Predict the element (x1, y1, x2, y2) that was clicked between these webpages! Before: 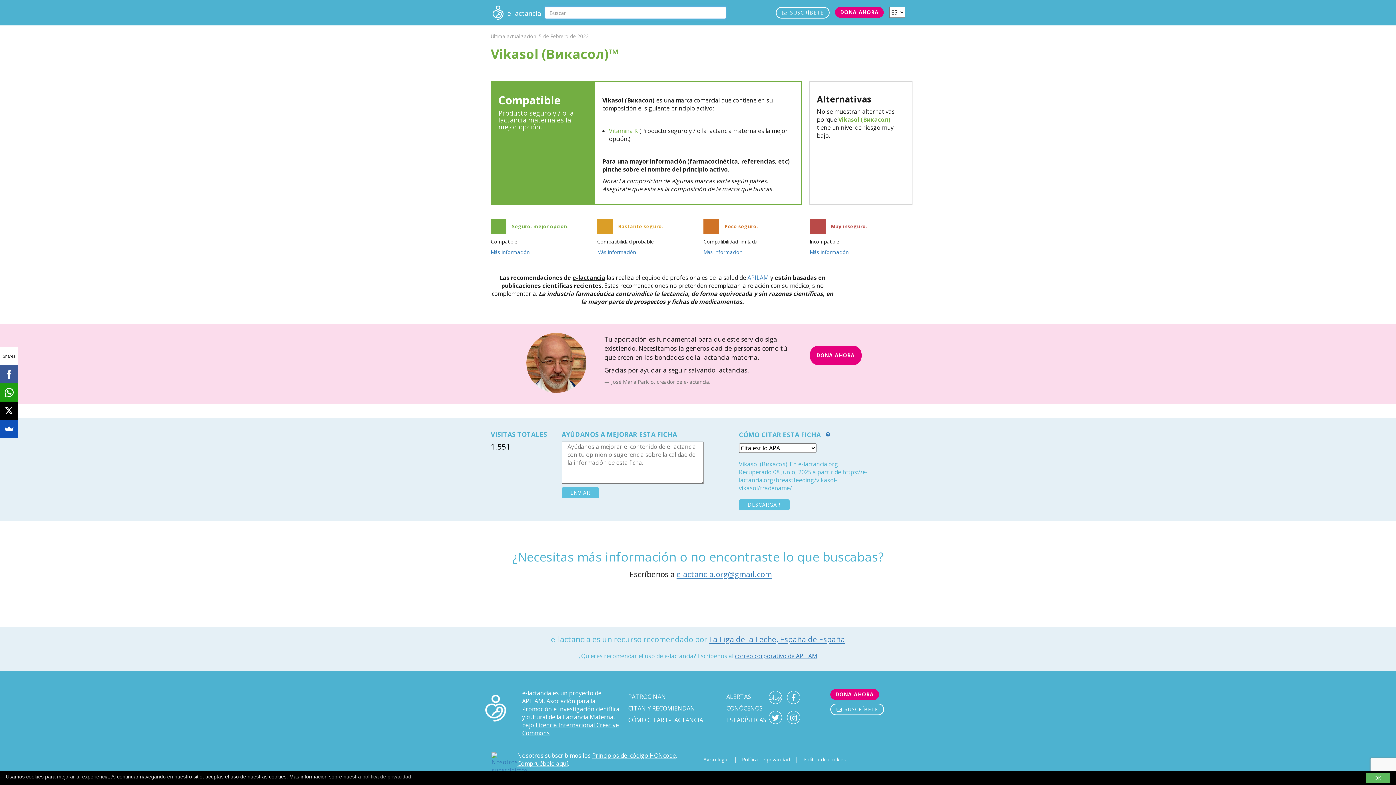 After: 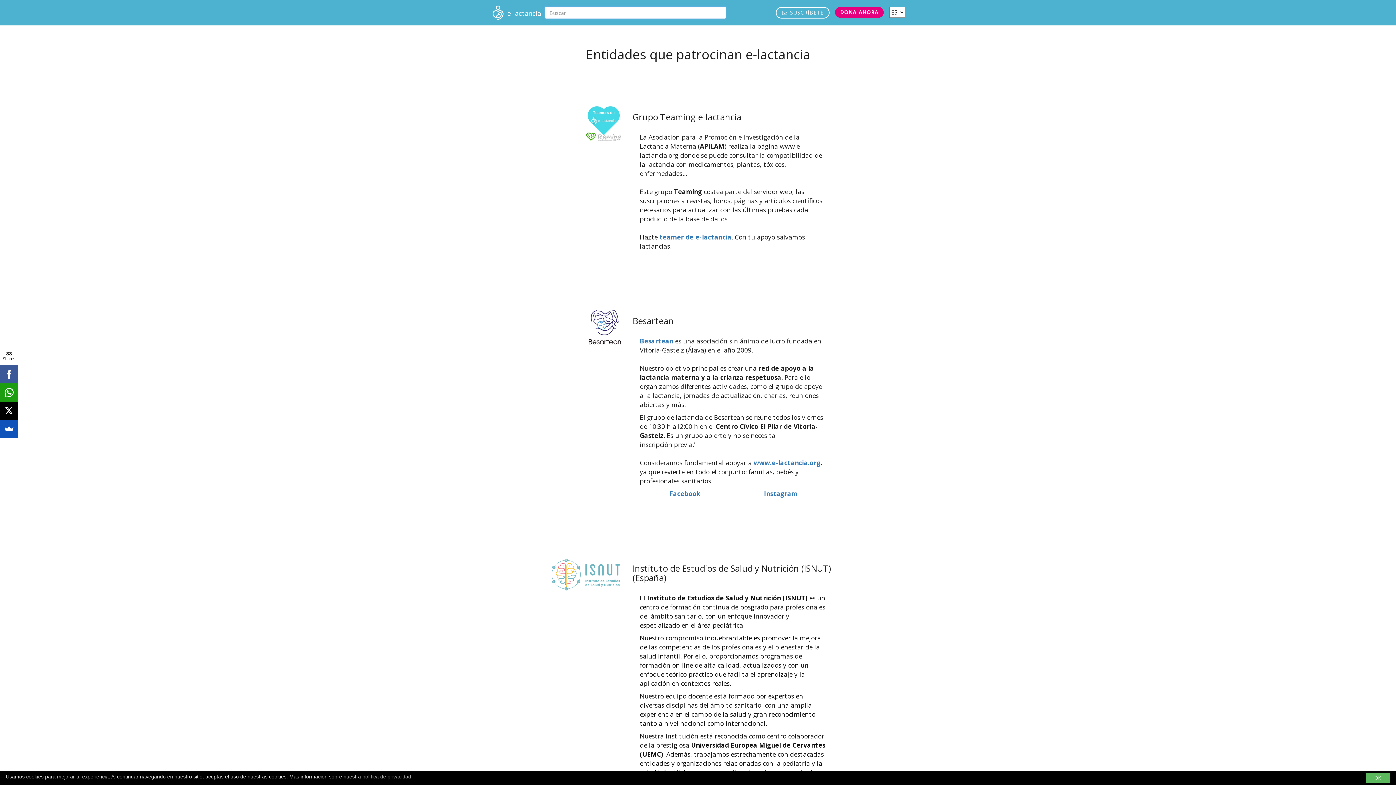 Action: bbox: (628, 693, 666, 701) label: PATROCINAN